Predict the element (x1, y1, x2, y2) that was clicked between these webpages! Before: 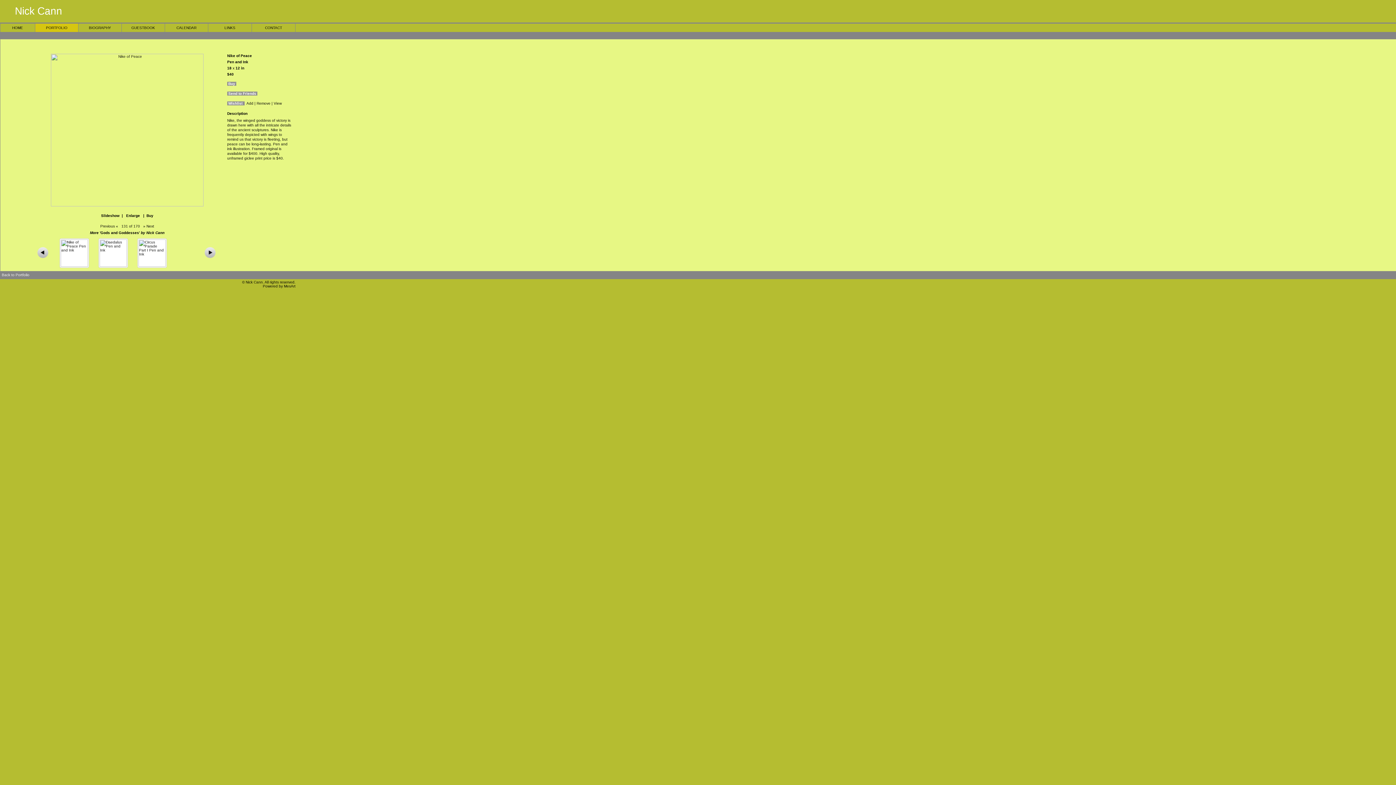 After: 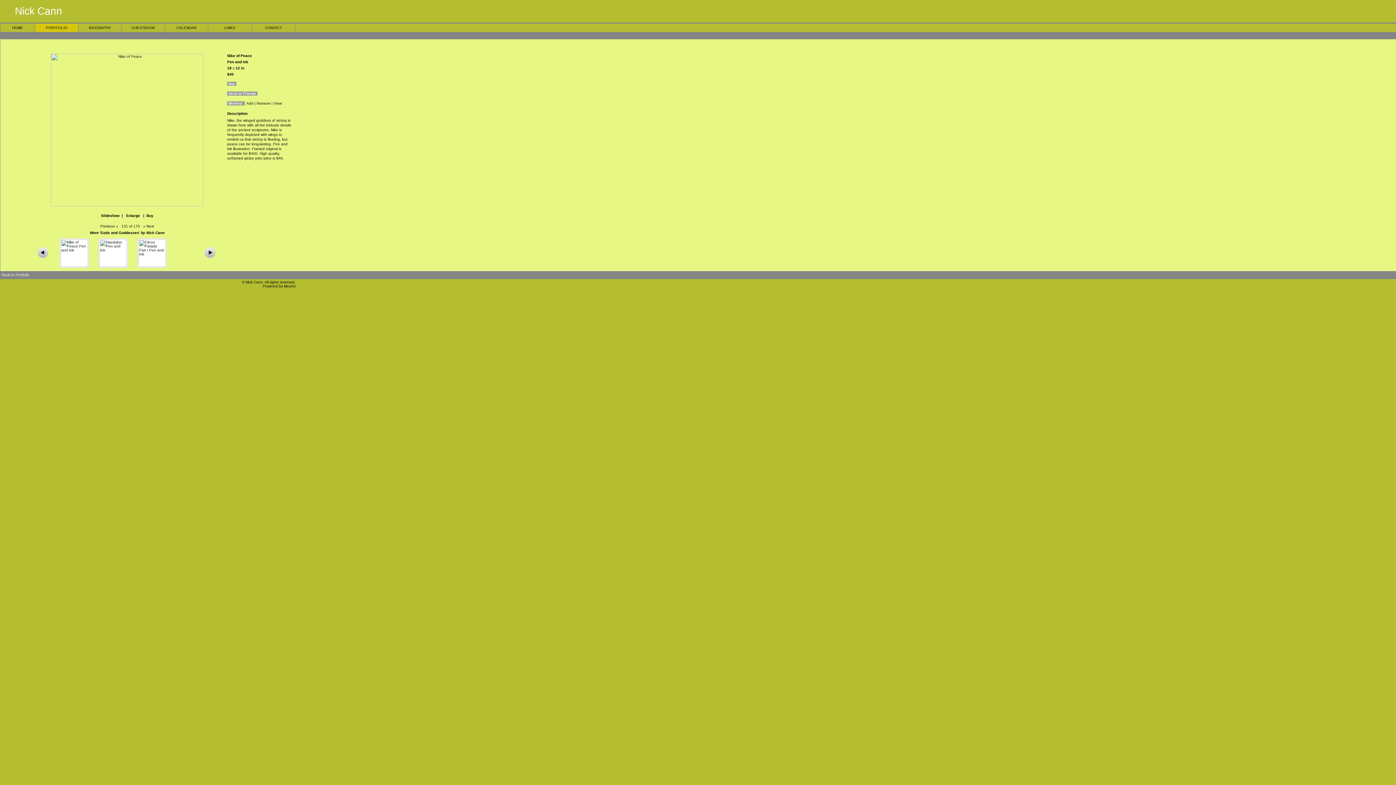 Action: label: | Remove  bbox: (254, 101, 271, 105)